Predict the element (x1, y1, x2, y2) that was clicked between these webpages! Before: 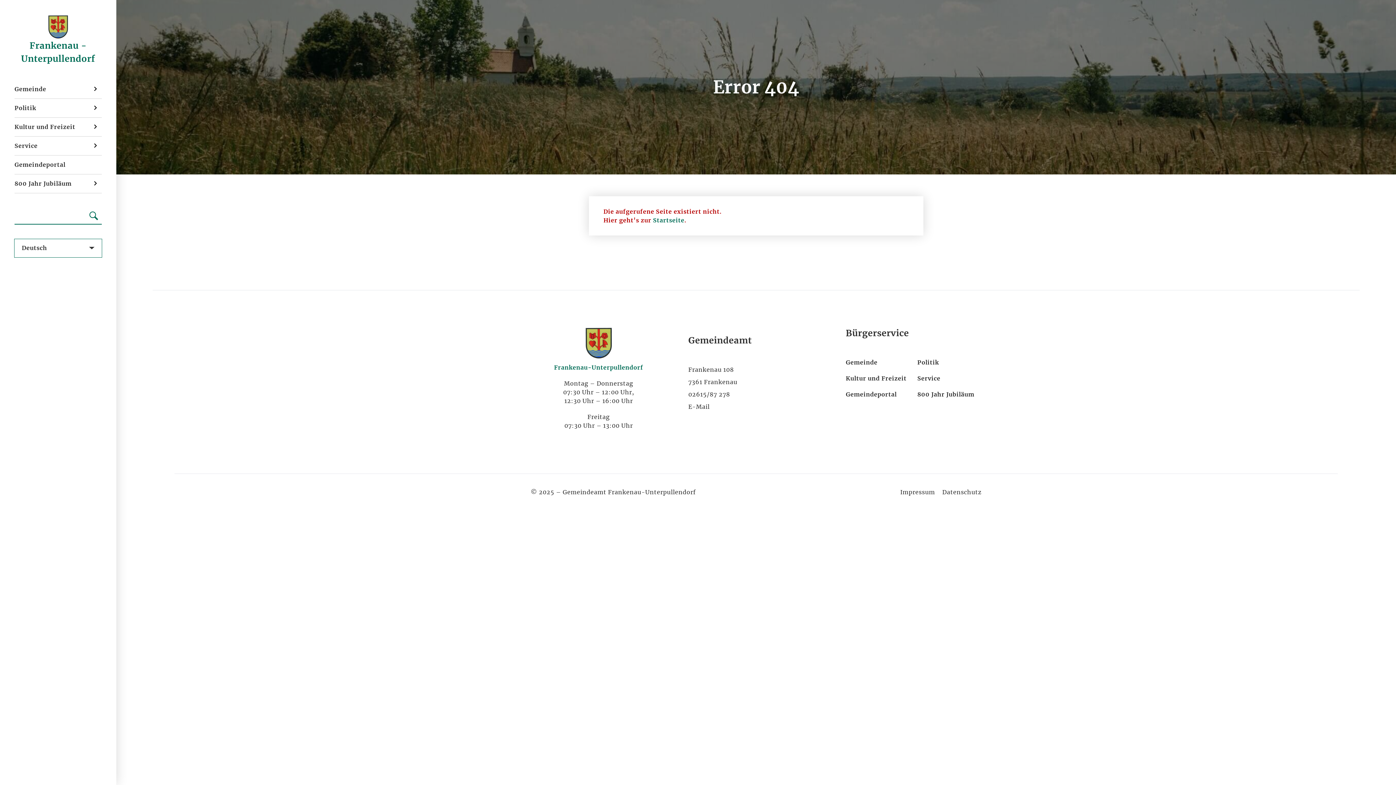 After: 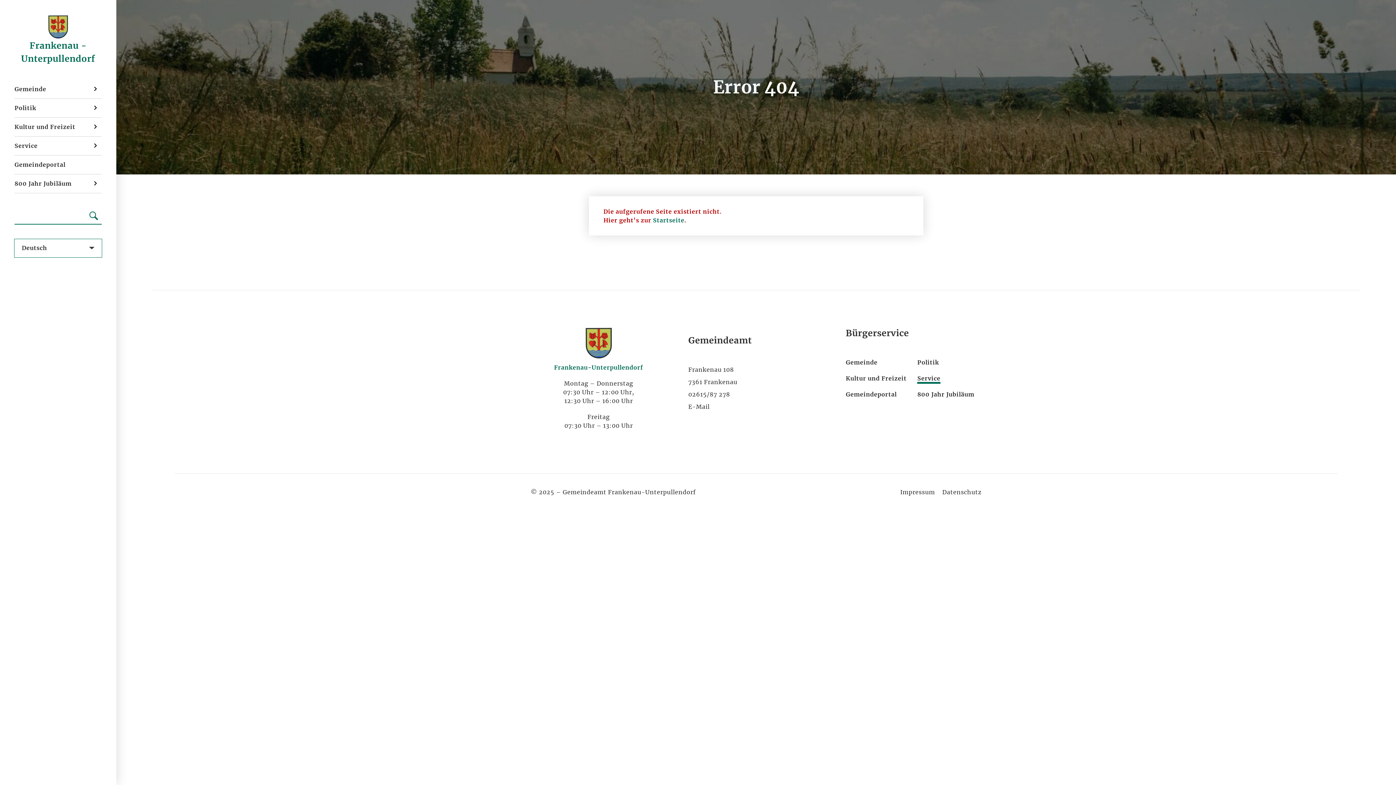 Action: label: Service bbox: (917, 374, 940, 382)